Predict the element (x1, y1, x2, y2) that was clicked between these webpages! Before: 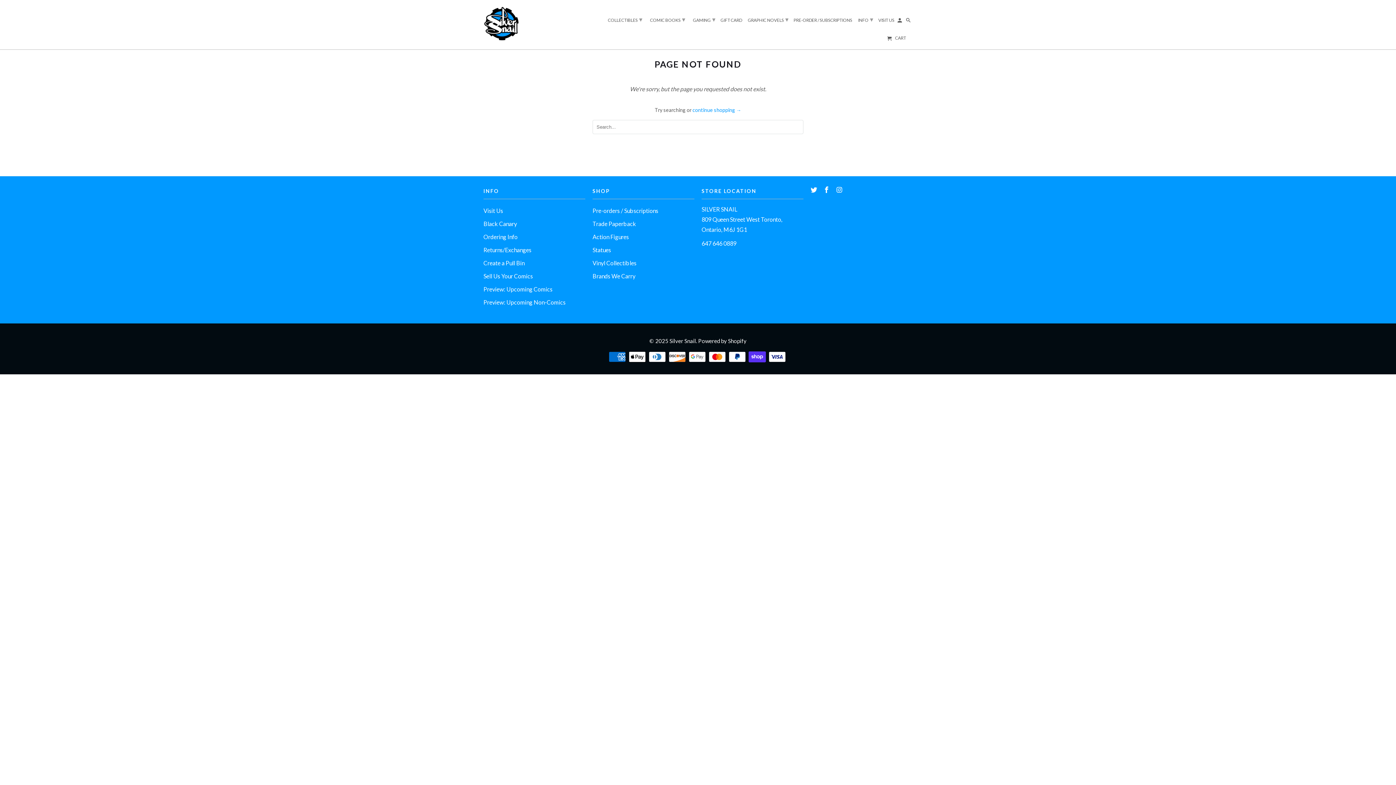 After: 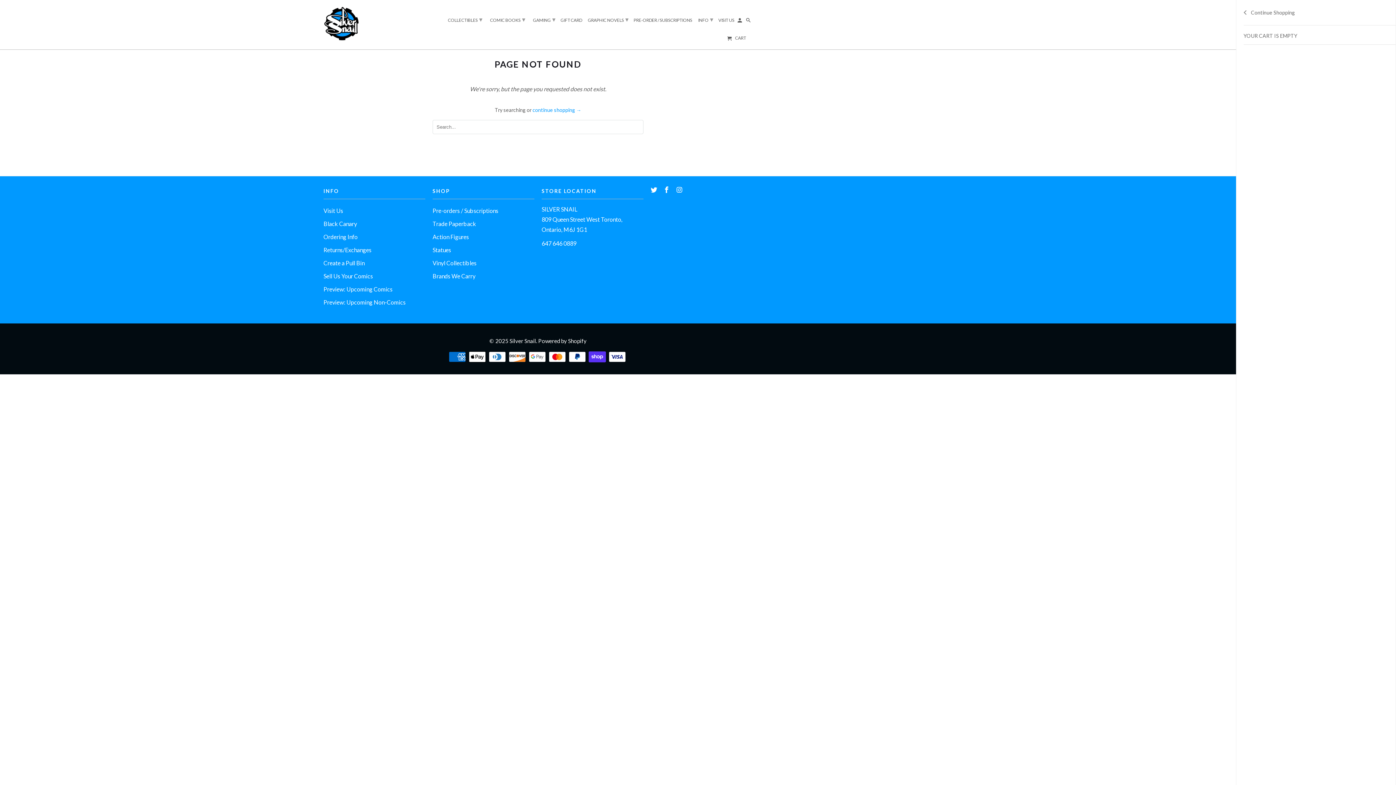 Action: bbox: (882, 33, 911, 44) label:  CART